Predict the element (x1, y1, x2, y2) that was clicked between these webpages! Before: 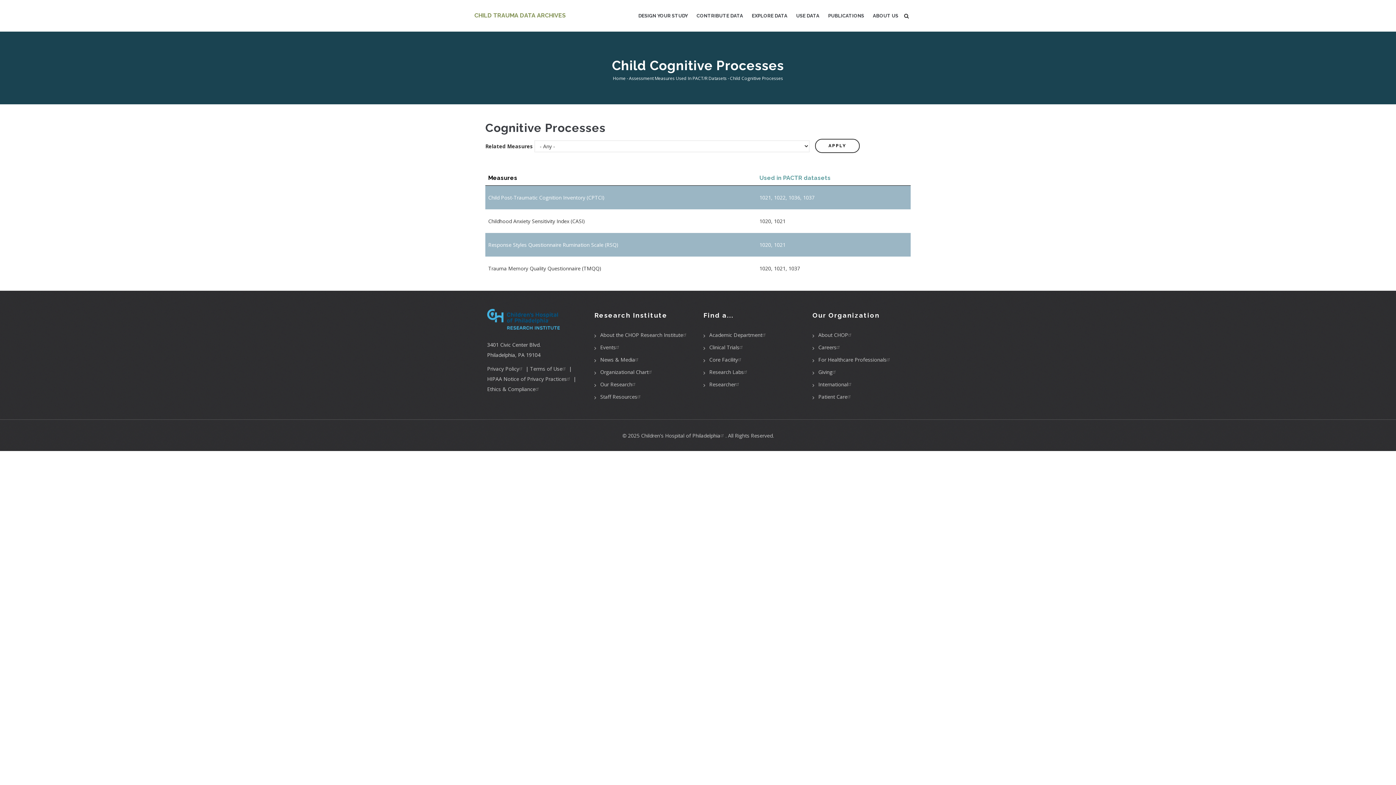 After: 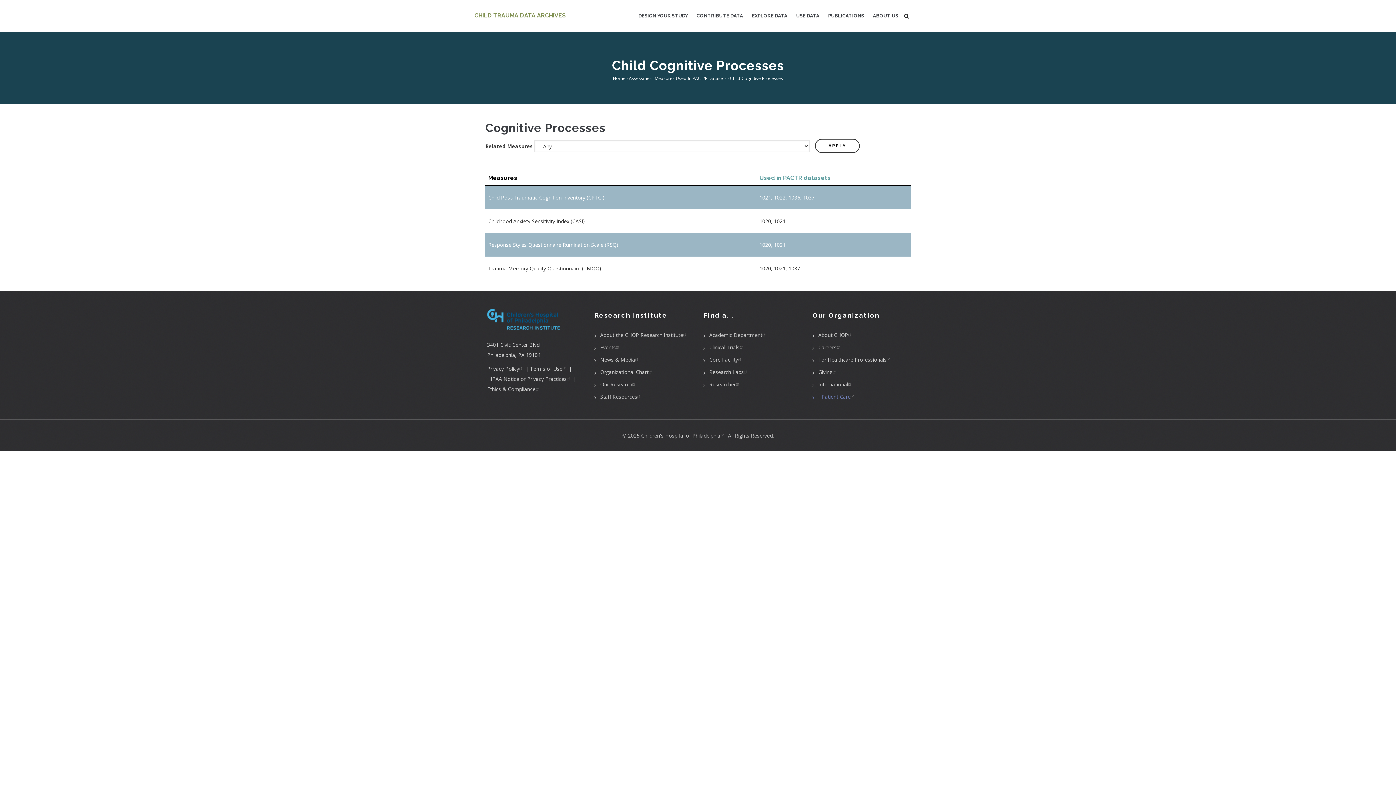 Action: bbox: (812, 393, 852, 400) label: Patient Care